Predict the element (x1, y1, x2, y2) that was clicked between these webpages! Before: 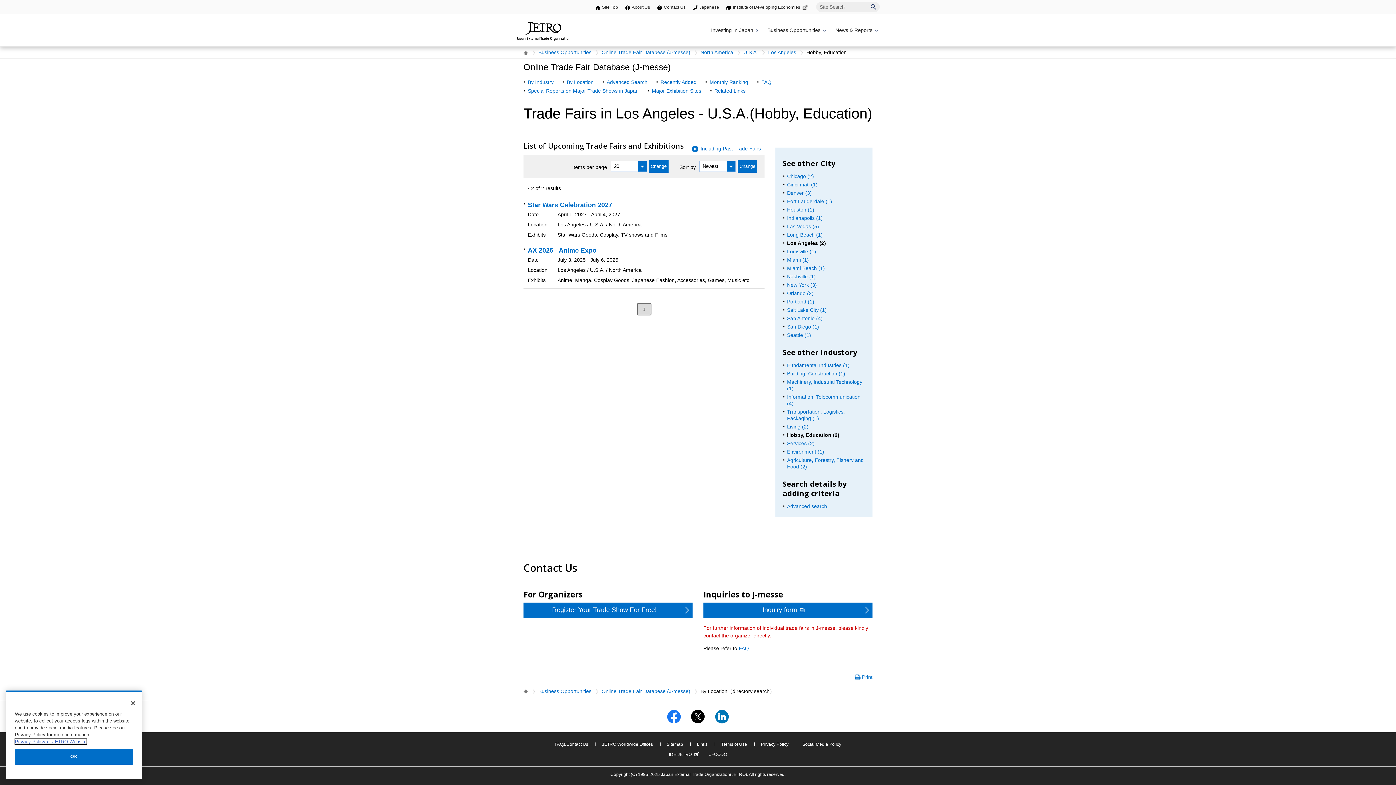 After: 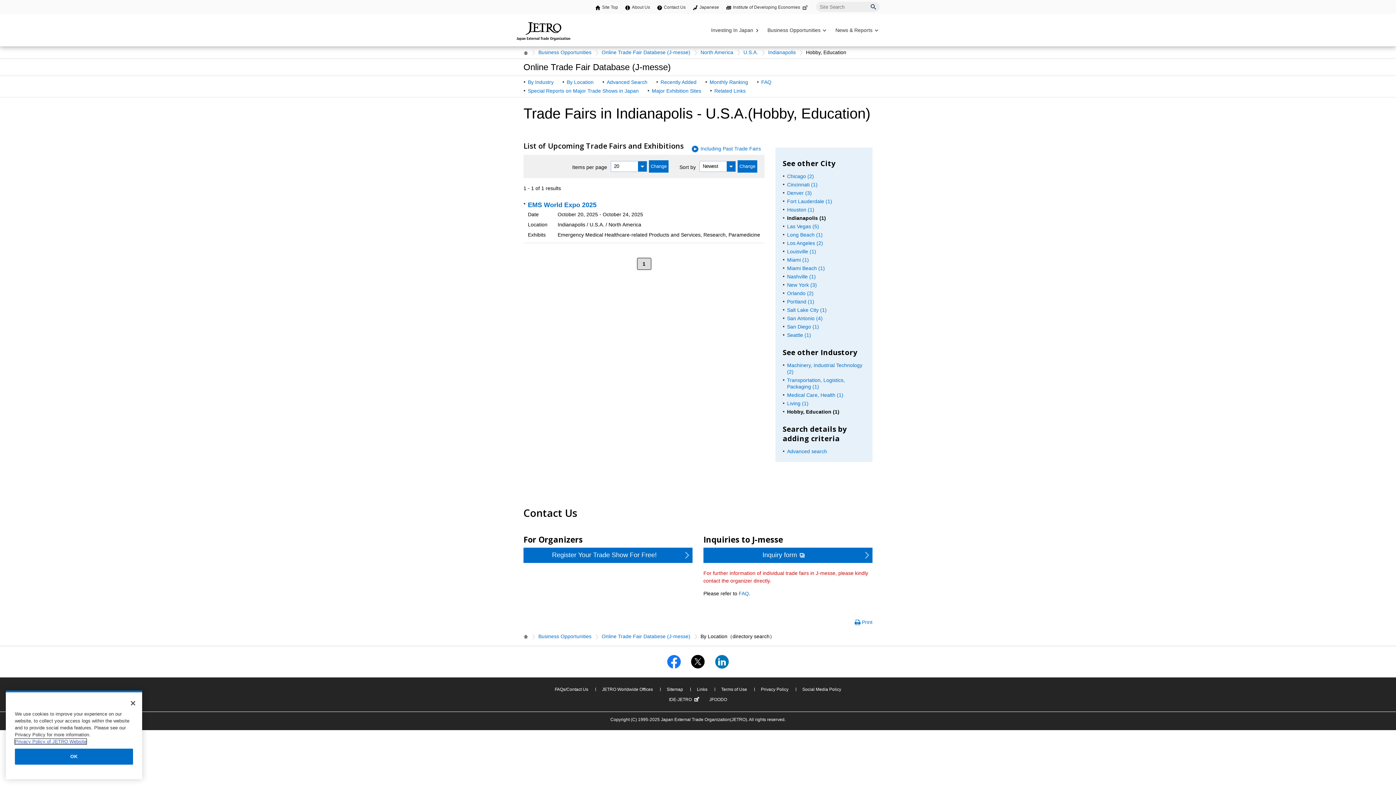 Action: label: Indianapolis (1) bbox: (787, 215, 822, 221)